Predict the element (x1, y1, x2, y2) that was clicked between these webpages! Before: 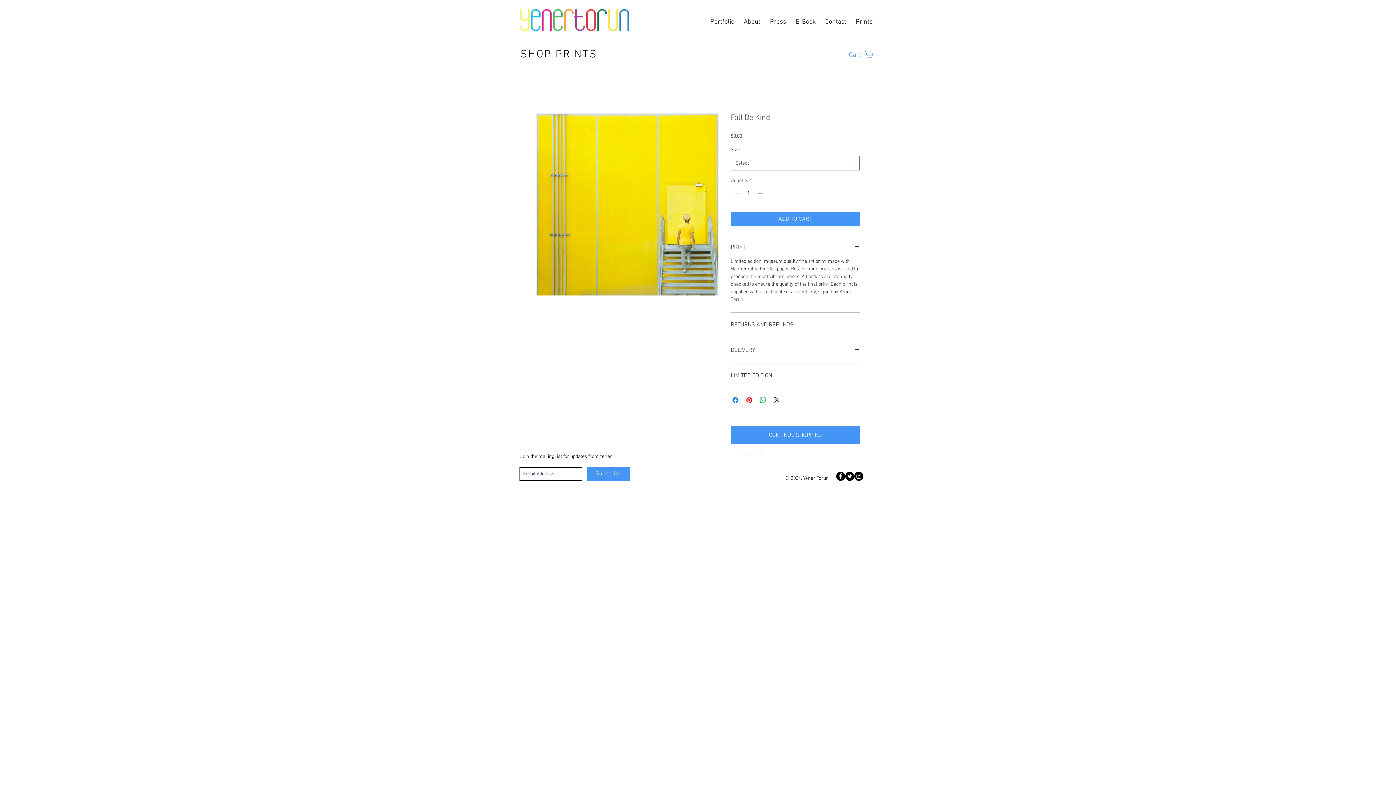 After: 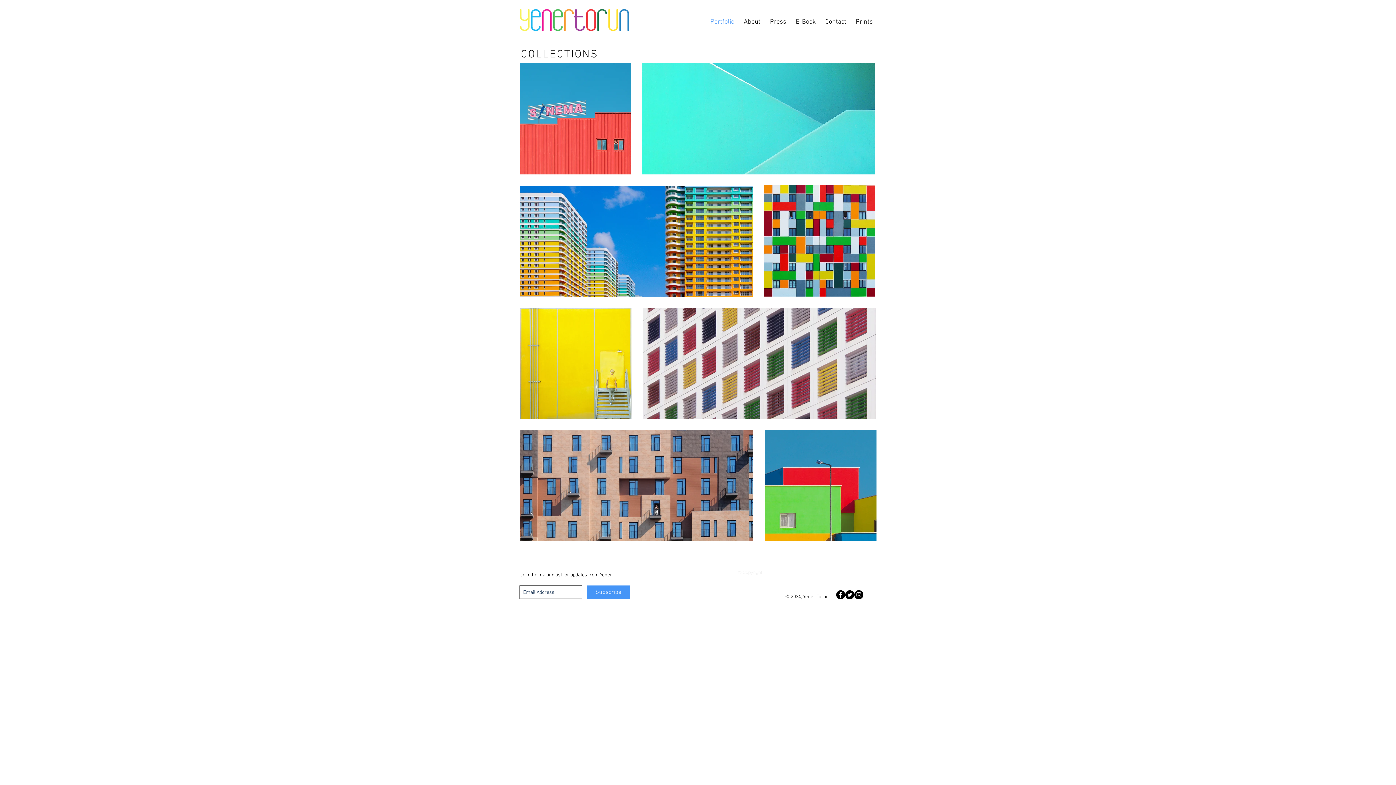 Action: label: Portfolio bbox: (705, 11, 739, 33)